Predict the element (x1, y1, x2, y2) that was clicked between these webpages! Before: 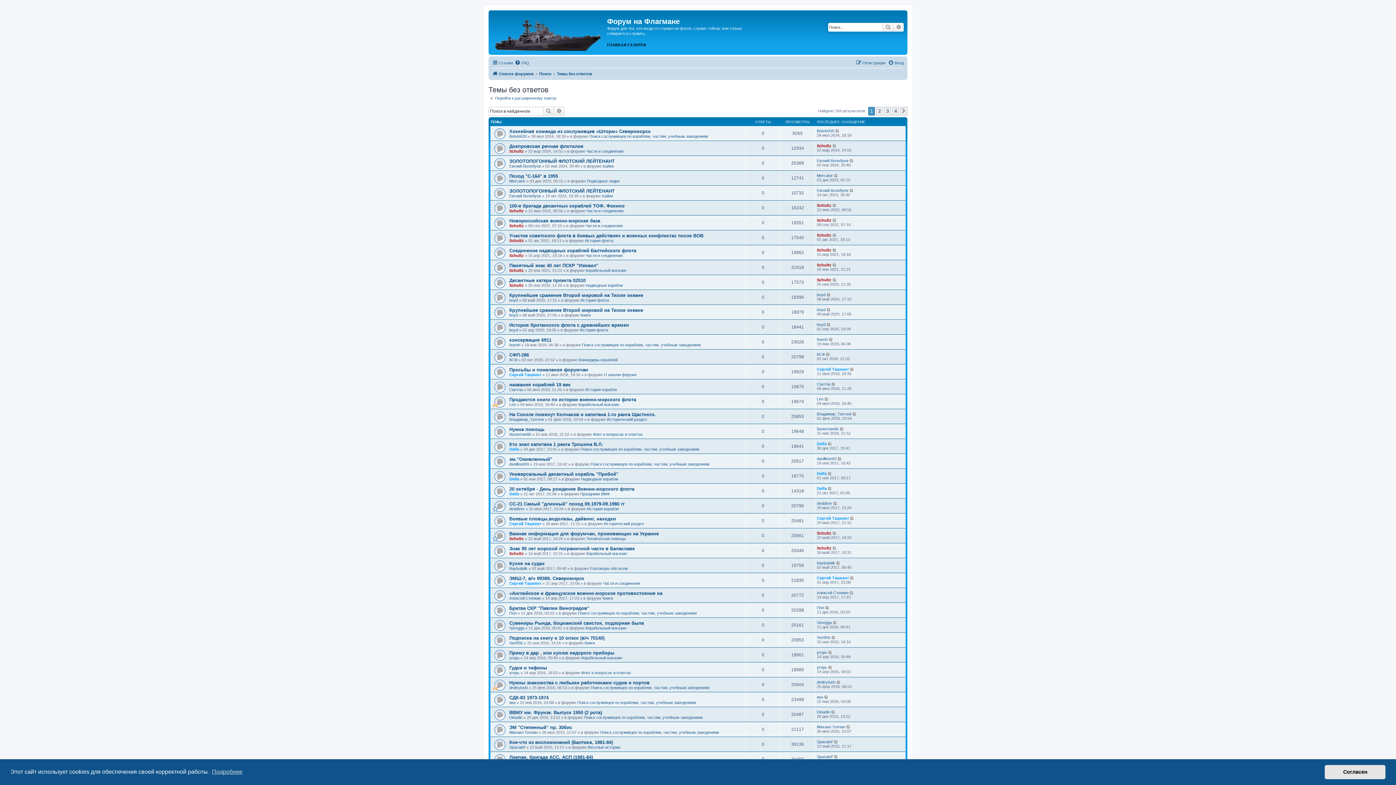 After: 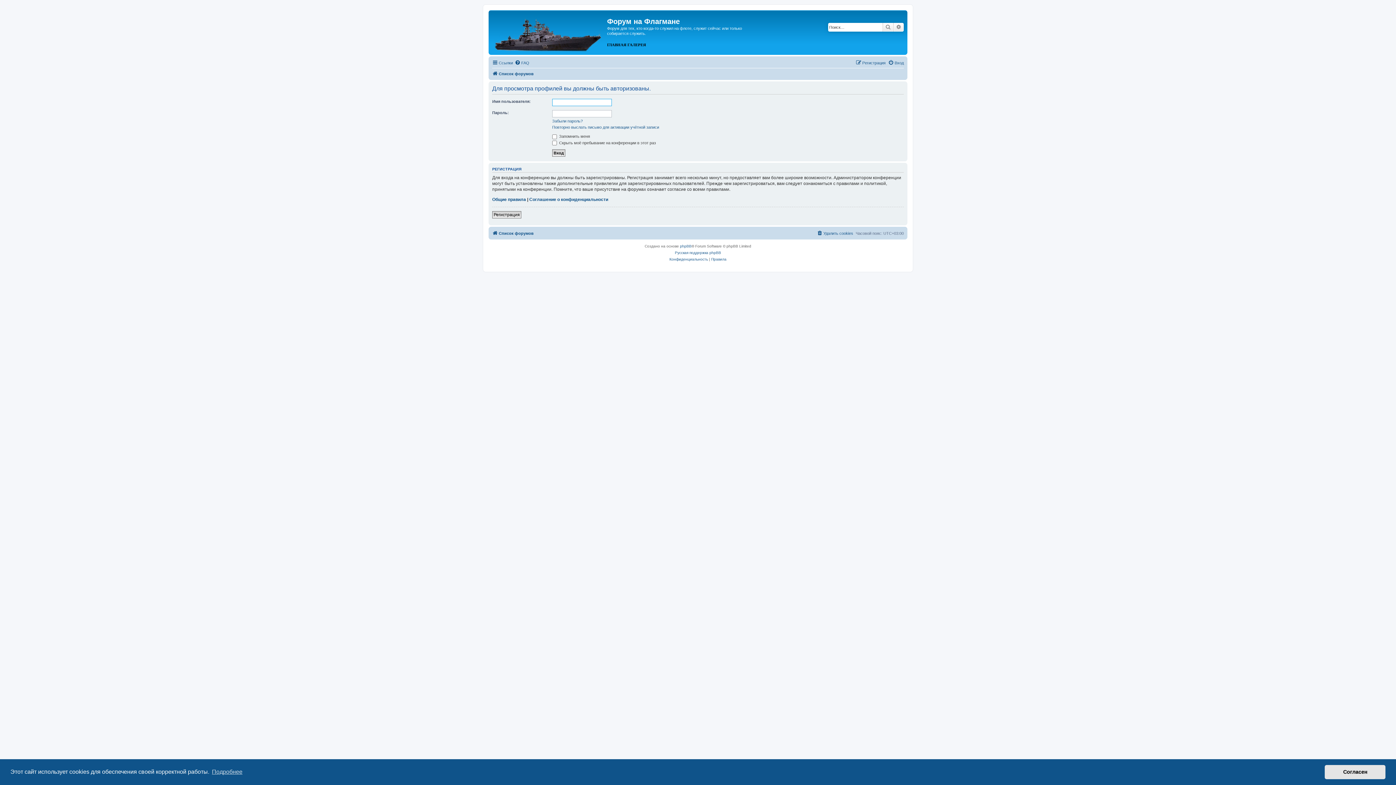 Action: label: Михаил Толчин bbox: (509, 730, 537, 734)